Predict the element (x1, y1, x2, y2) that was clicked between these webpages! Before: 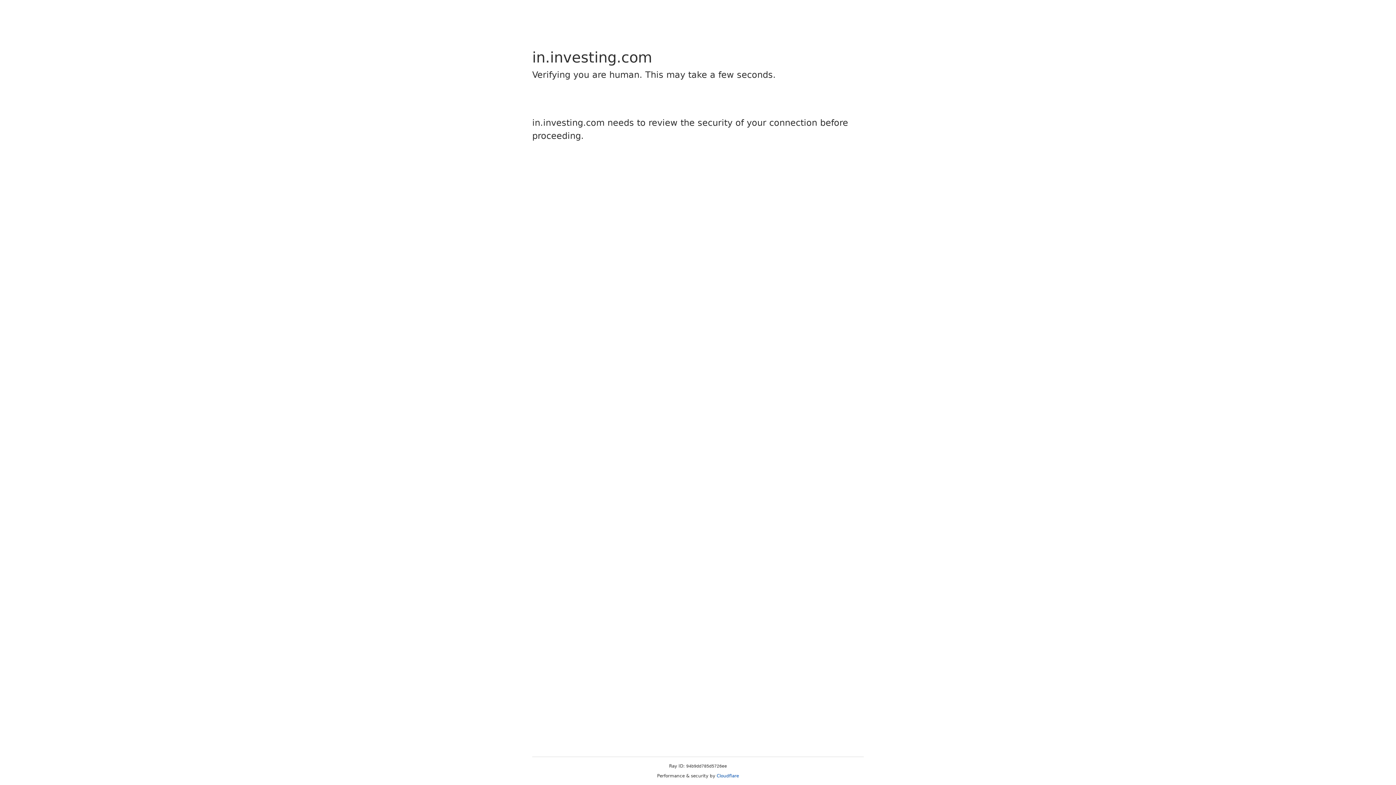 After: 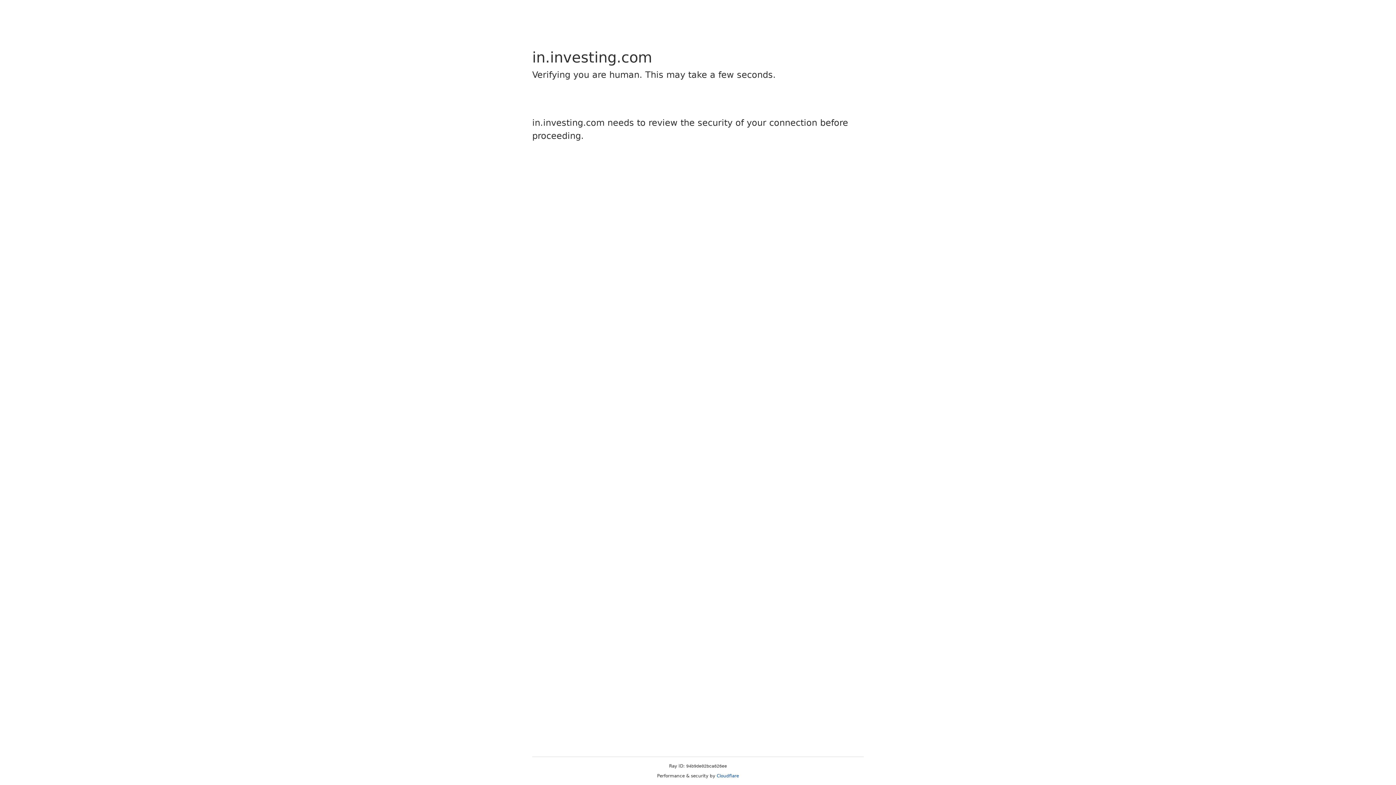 Action: label: Cloudflare bbox: (716, 773, 739, 778)